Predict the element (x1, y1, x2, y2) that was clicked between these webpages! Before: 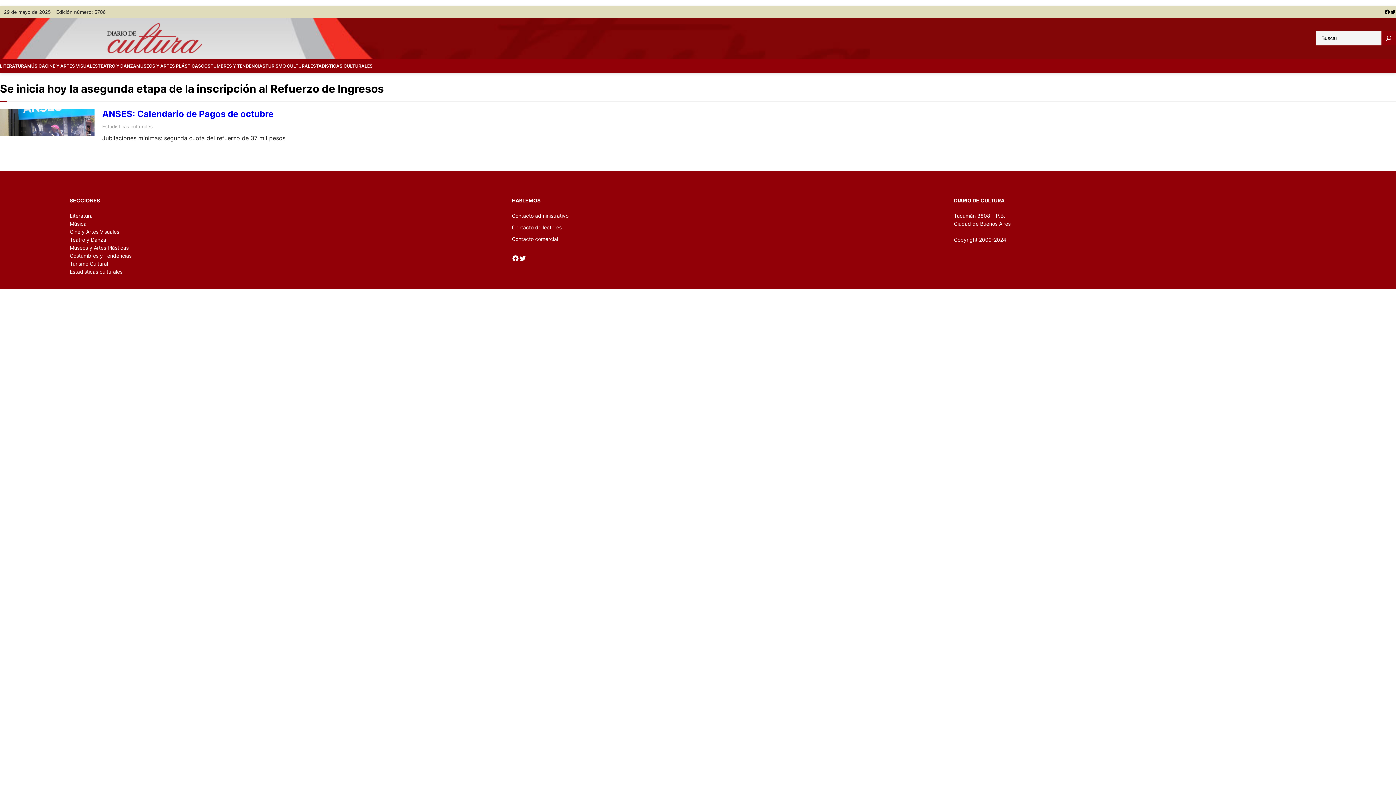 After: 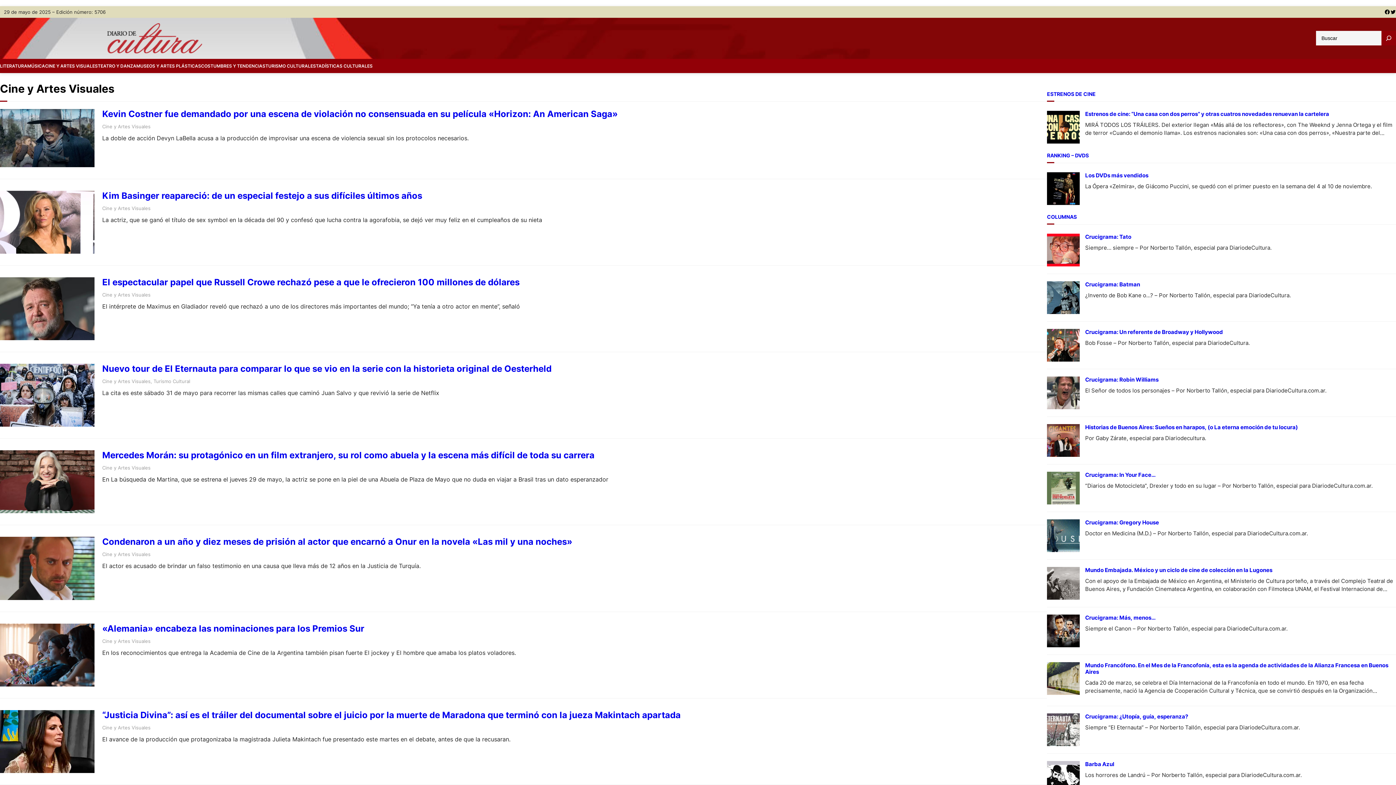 Action: label: Cine y Artes Visuales bbox: (69, 228, 119, 236)